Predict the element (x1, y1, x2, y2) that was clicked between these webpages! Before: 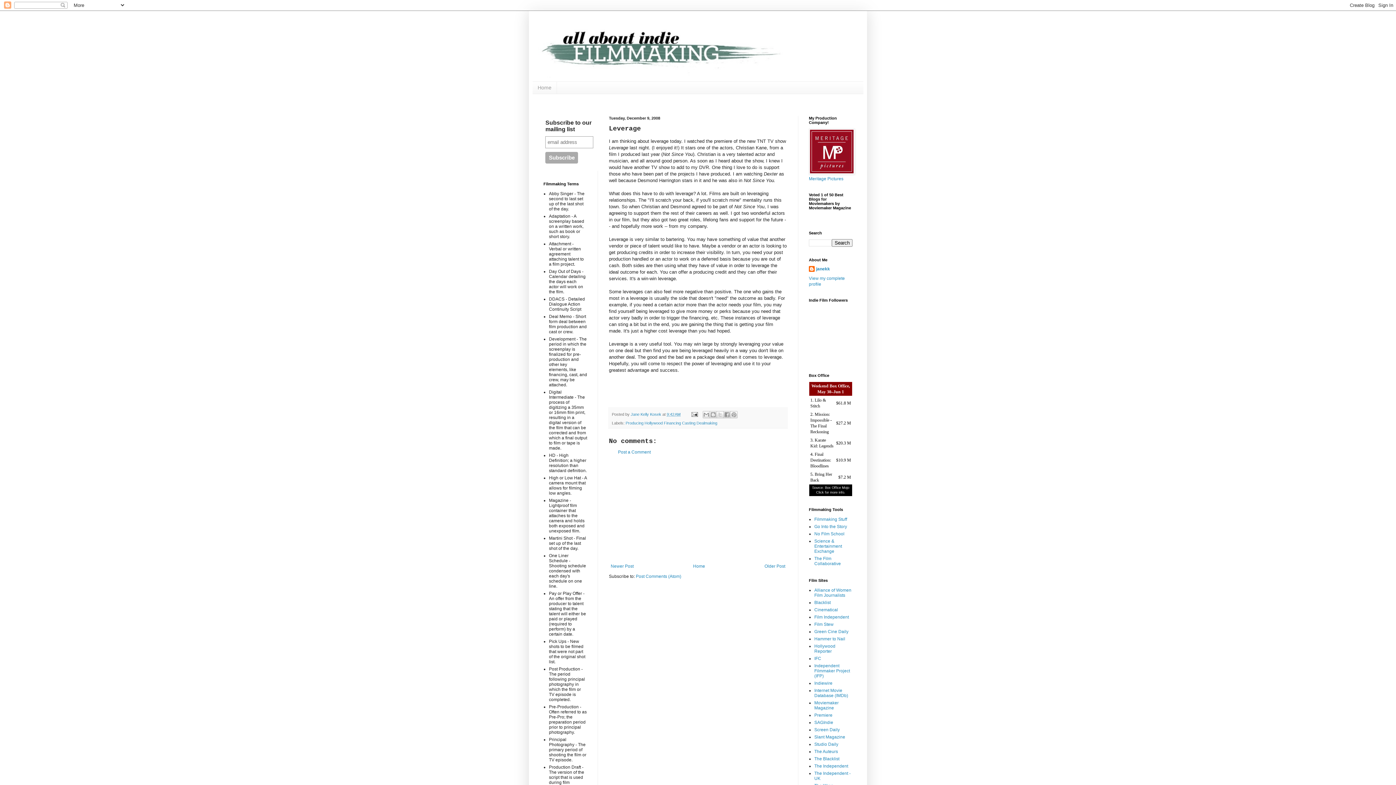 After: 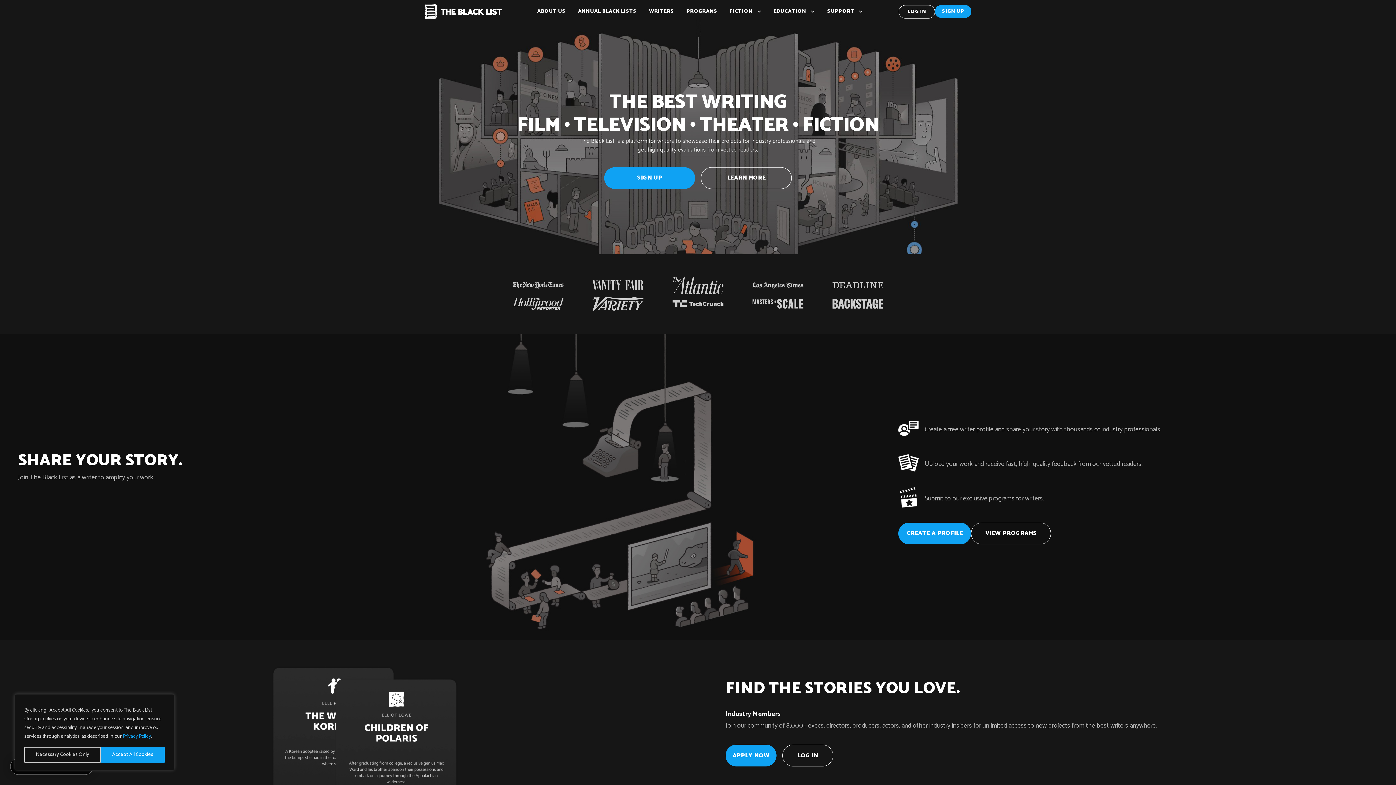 Action: label: Blacklist bbox: (814, 600, 830, 605)